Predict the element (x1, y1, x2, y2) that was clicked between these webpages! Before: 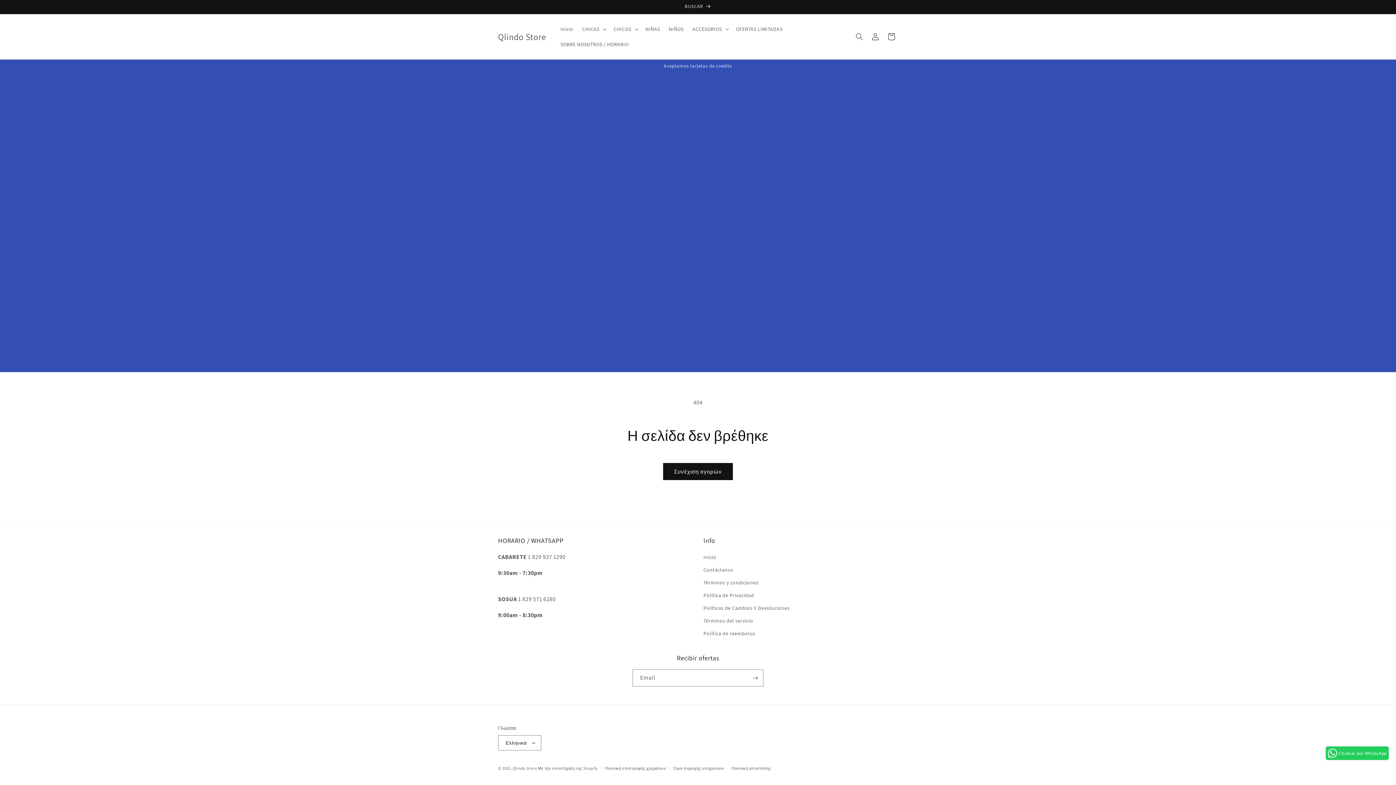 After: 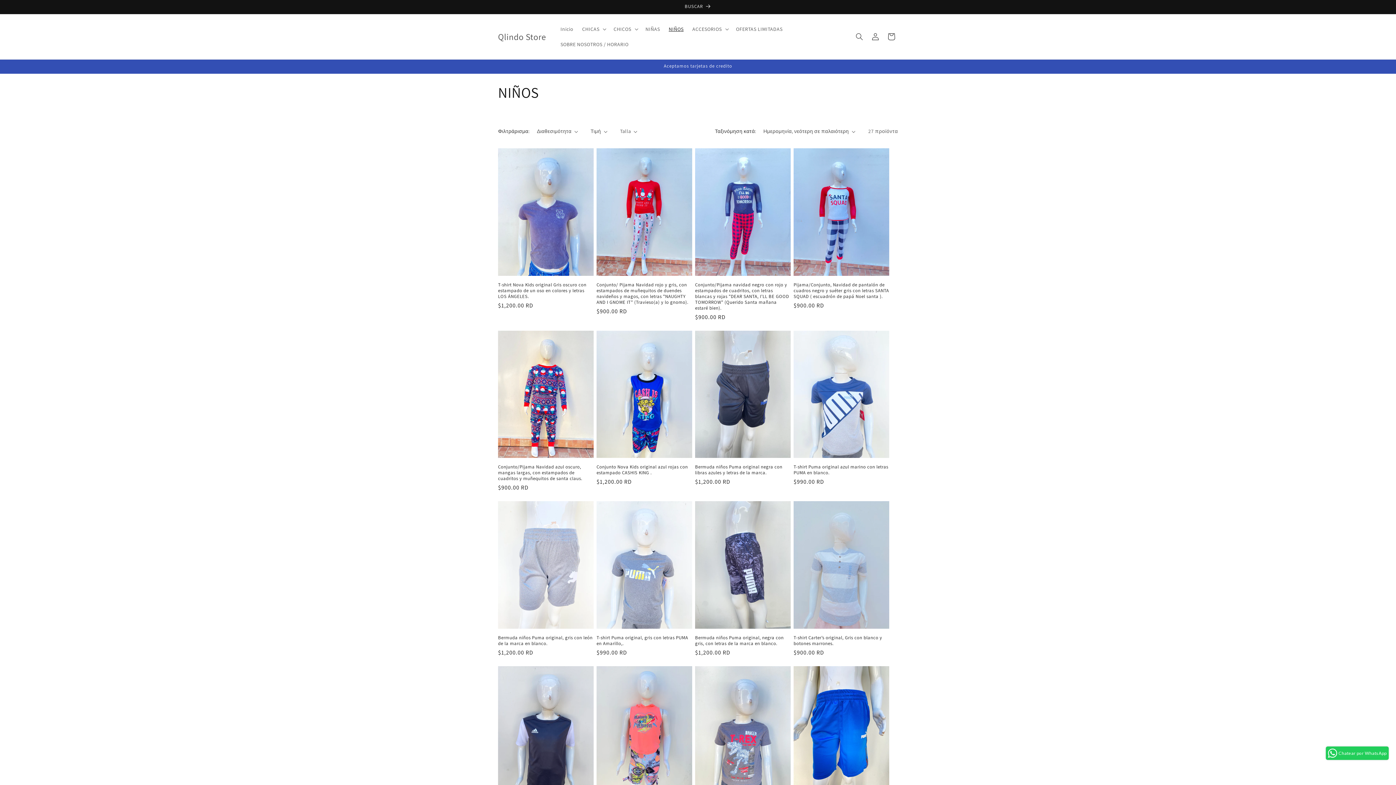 Action: label: NIÑOS bbox: (664, 21, 688, 36)